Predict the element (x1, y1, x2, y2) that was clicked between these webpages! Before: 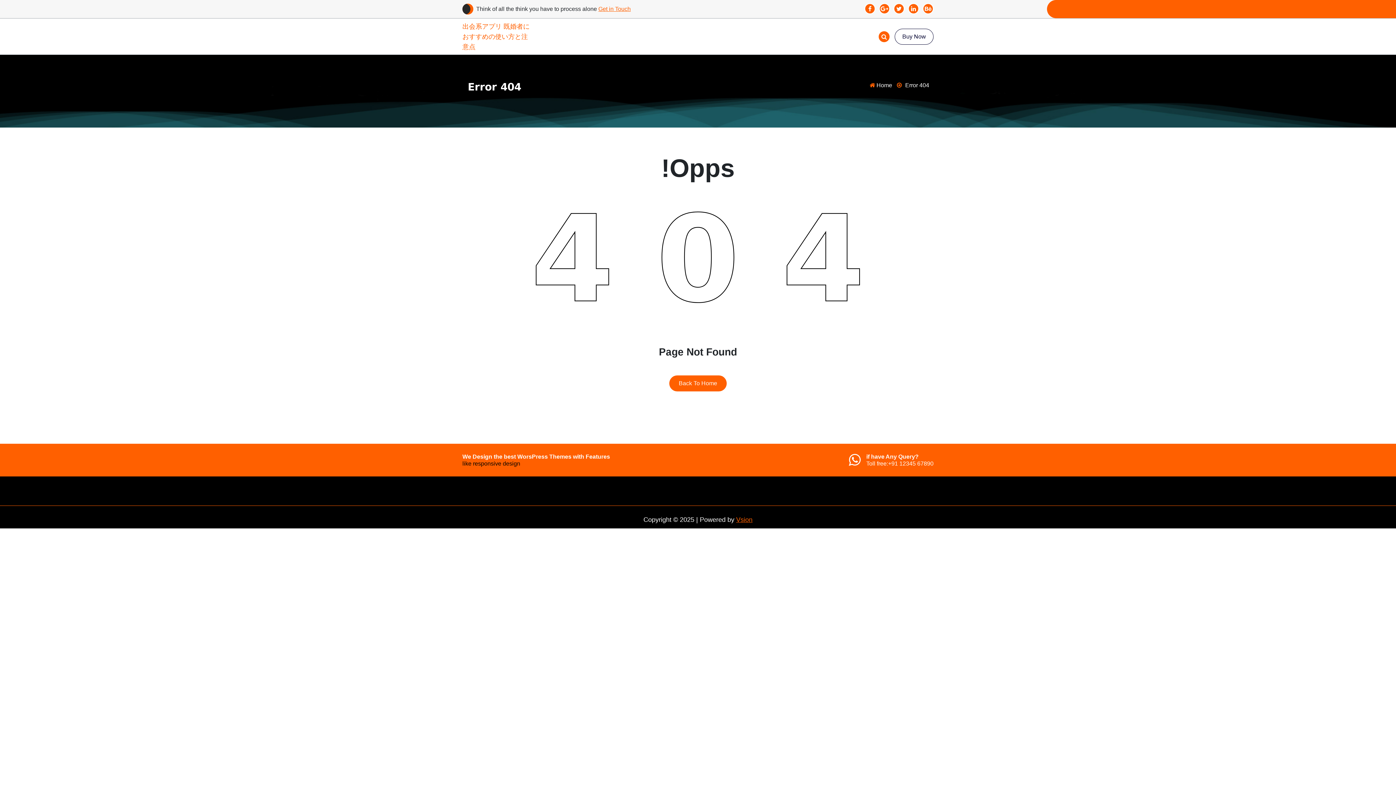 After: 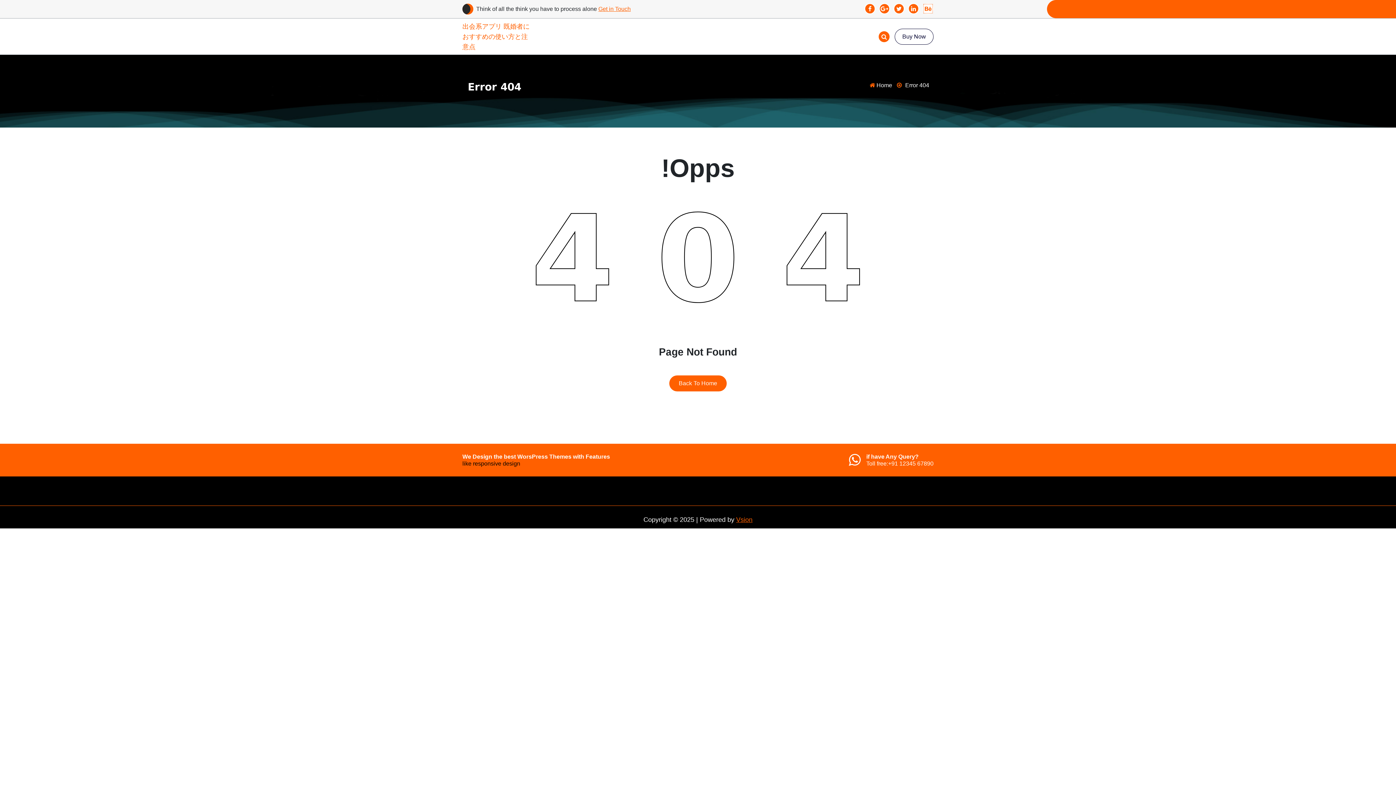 Action: bbox: (922, 3, 933, 14)